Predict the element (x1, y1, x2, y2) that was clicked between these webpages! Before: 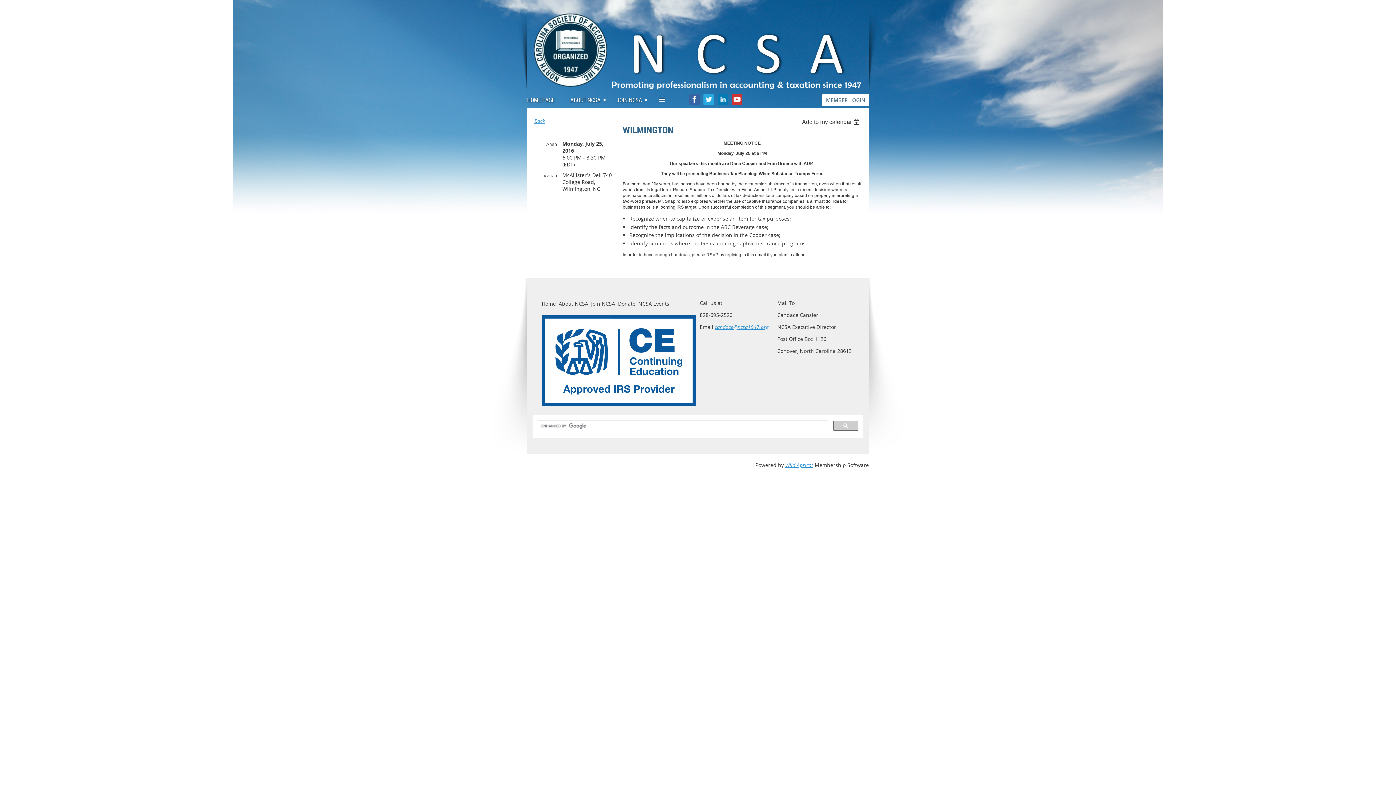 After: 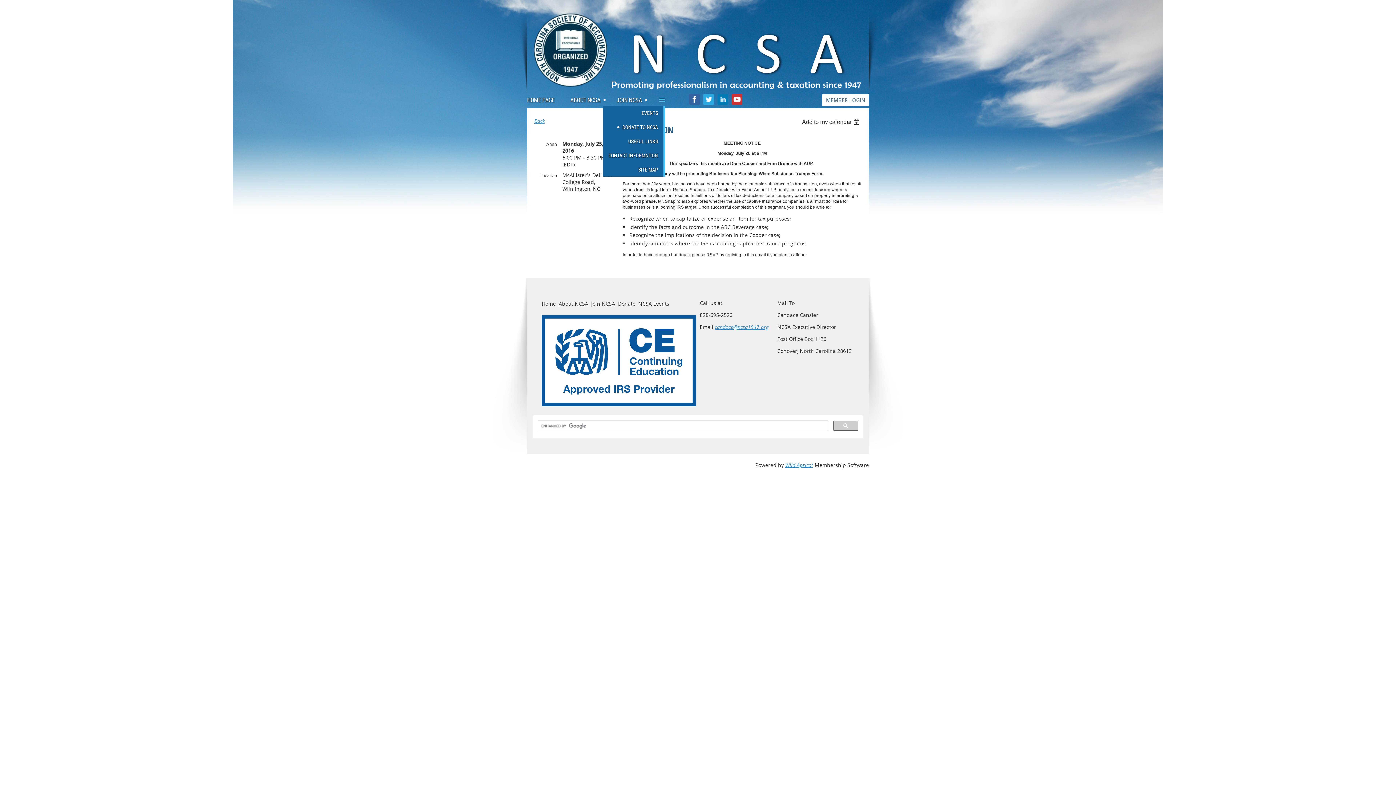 Action: bbox: (658, 94, 665, 105) label: ≡